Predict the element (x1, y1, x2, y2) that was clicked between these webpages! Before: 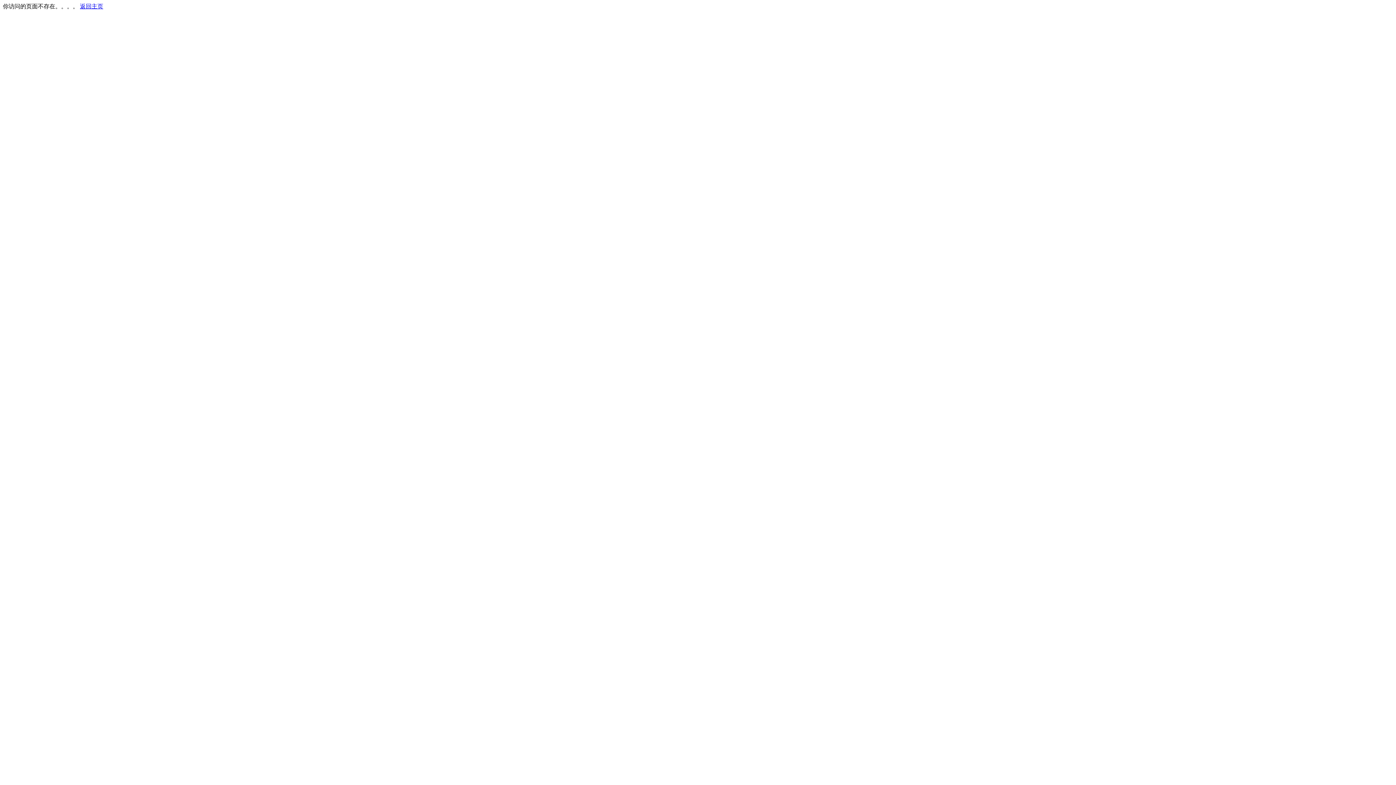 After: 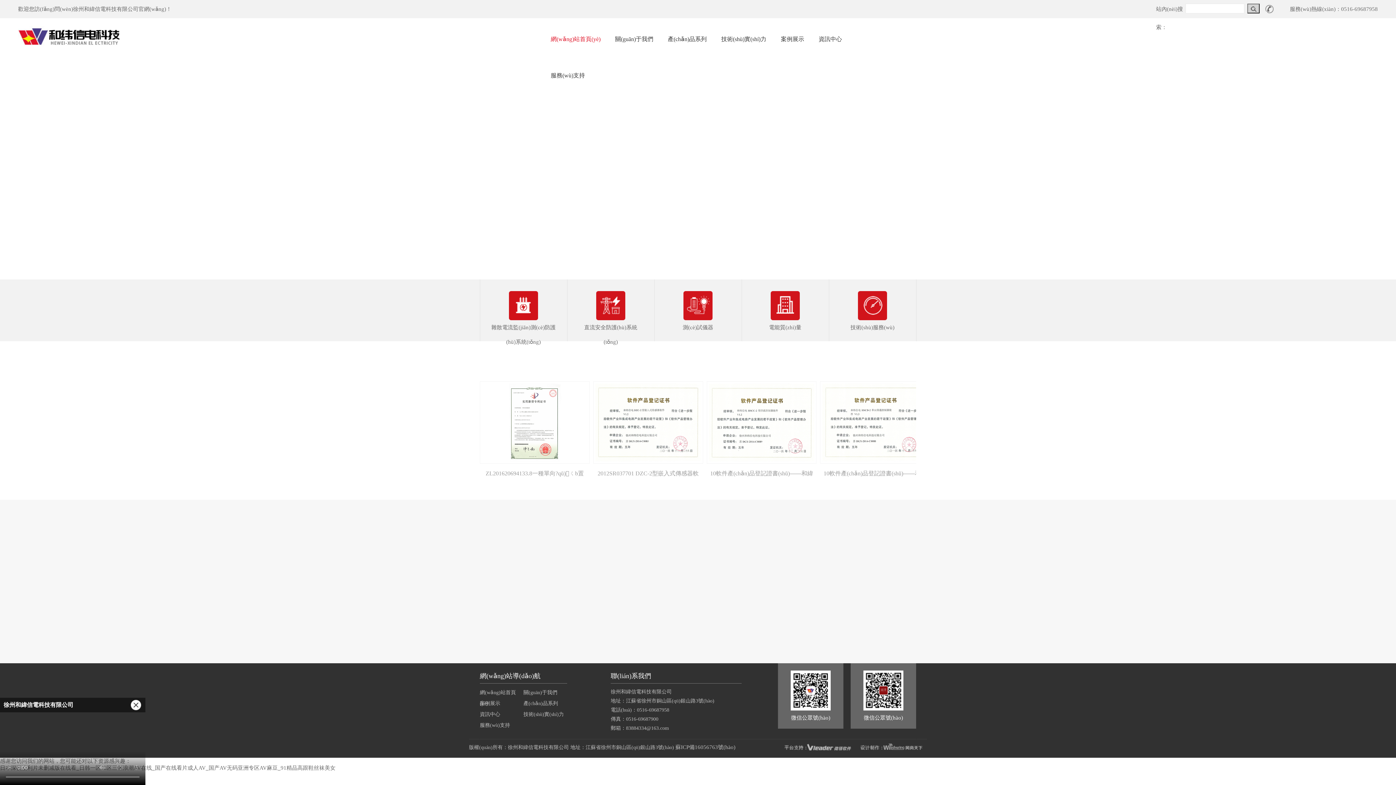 Action: bbox: (80, 3, 103, 9) label: 返回主页